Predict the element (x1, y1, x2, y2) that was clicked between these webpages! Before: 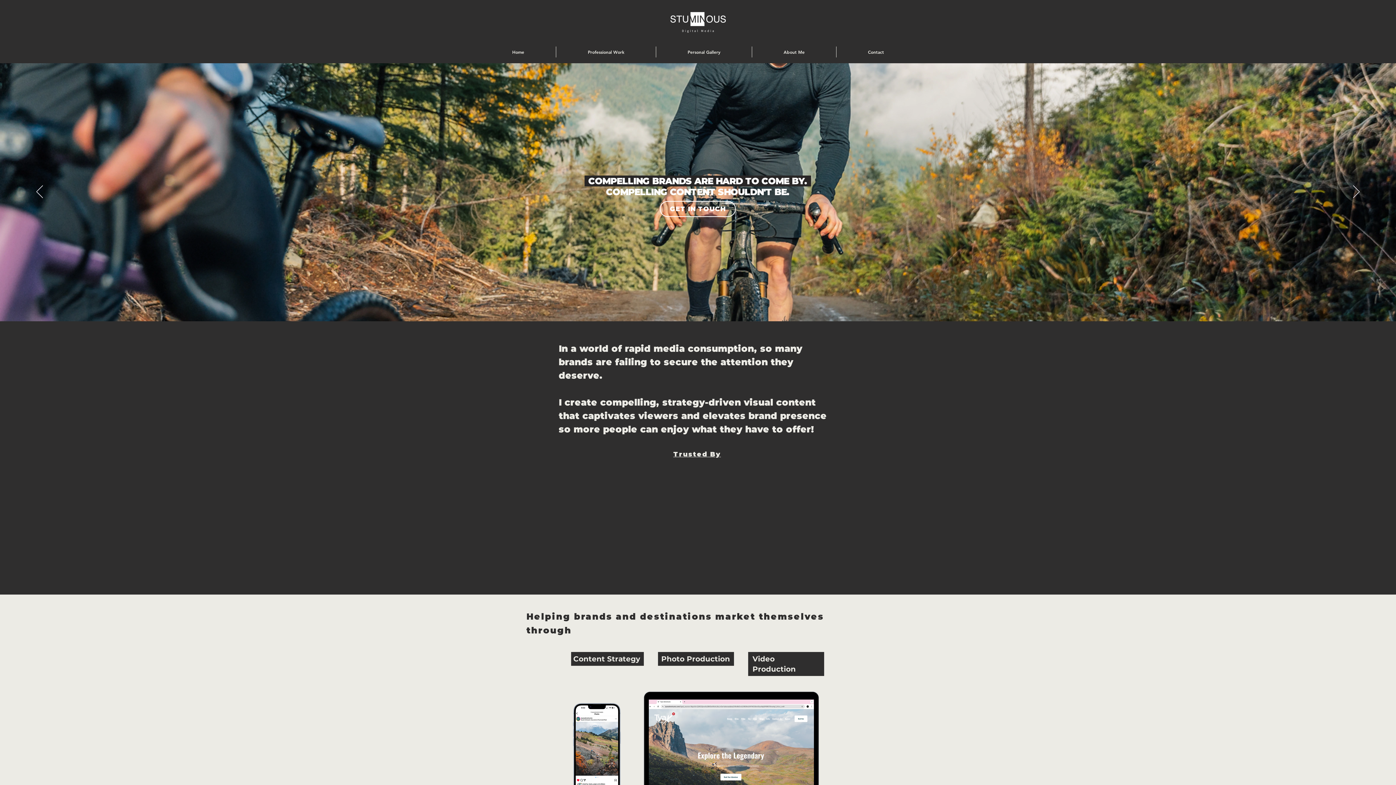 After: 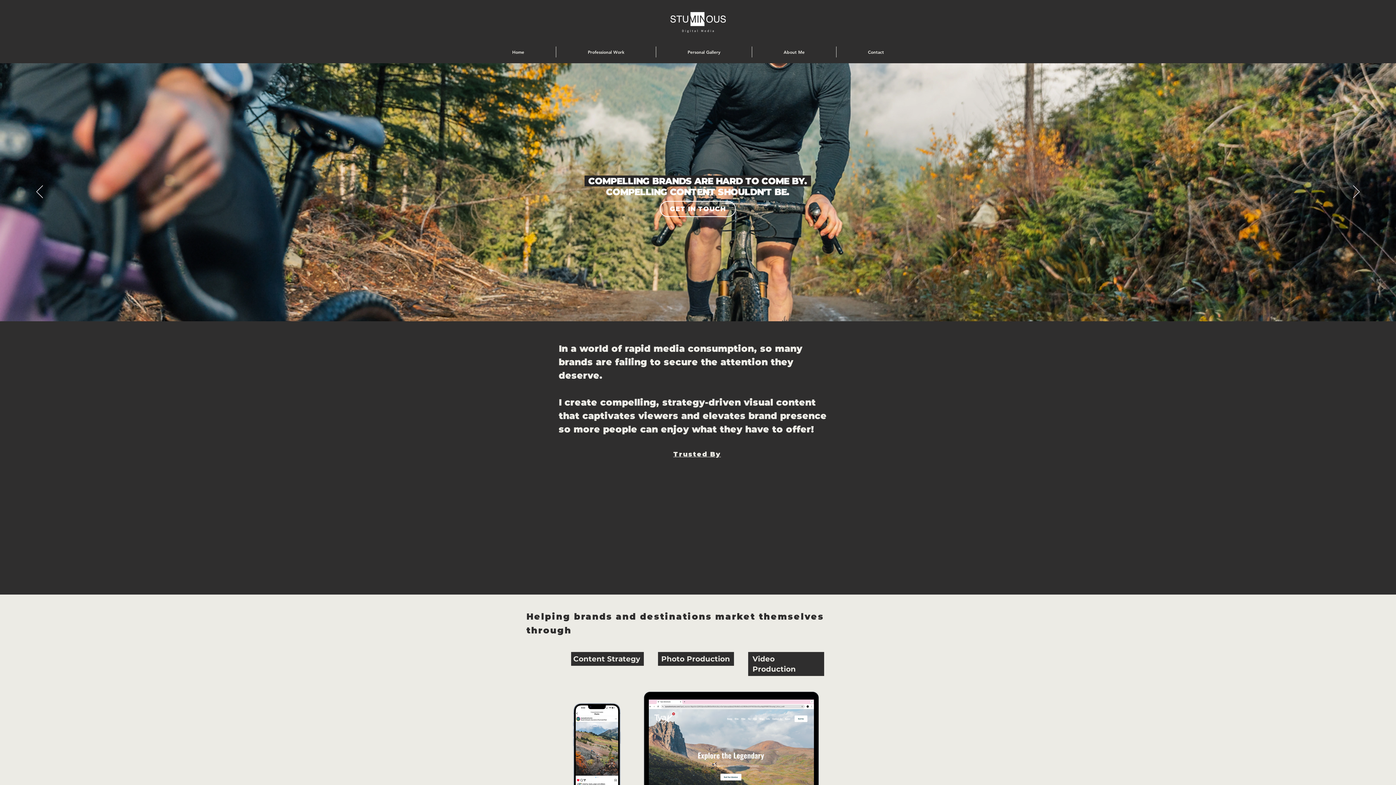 Action: bbox: (480, 46, 556, 57) label: Home